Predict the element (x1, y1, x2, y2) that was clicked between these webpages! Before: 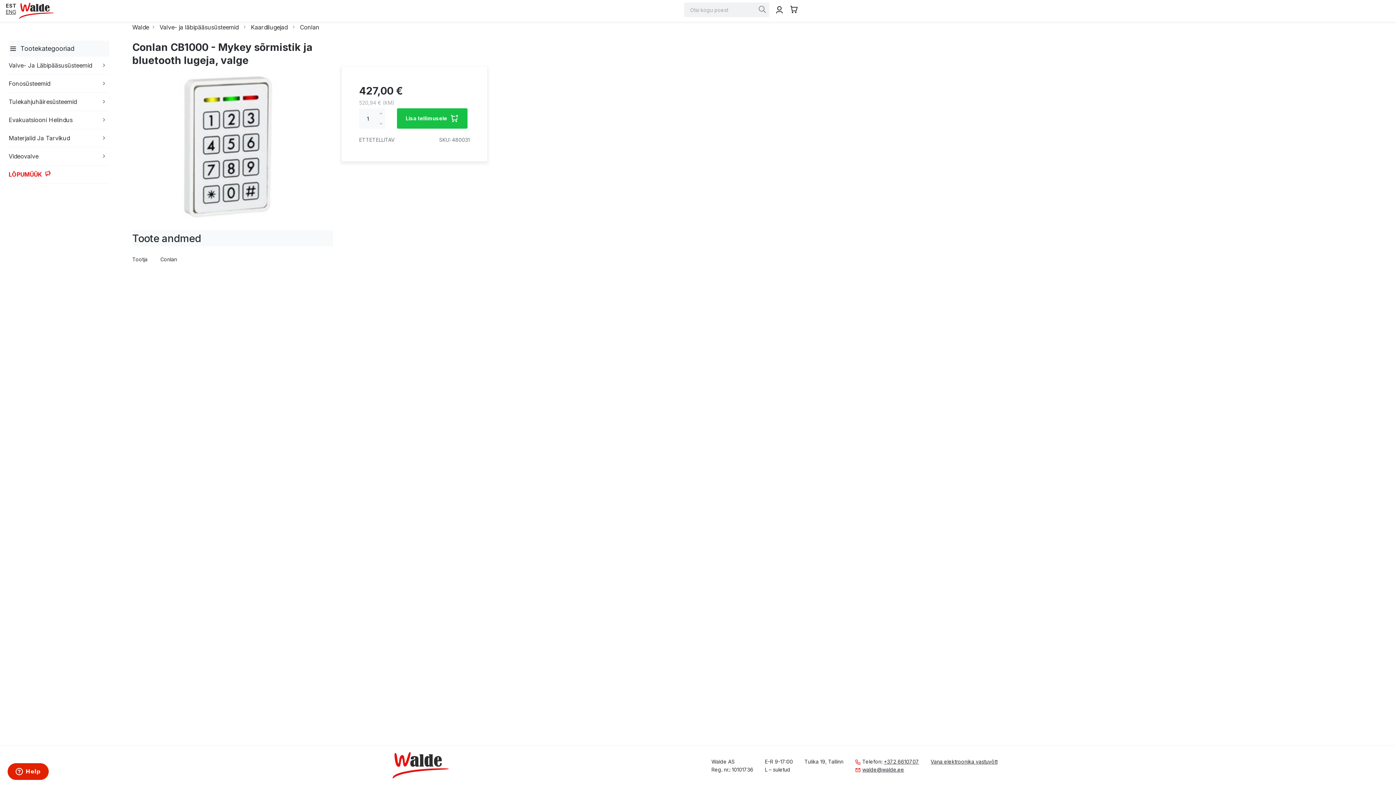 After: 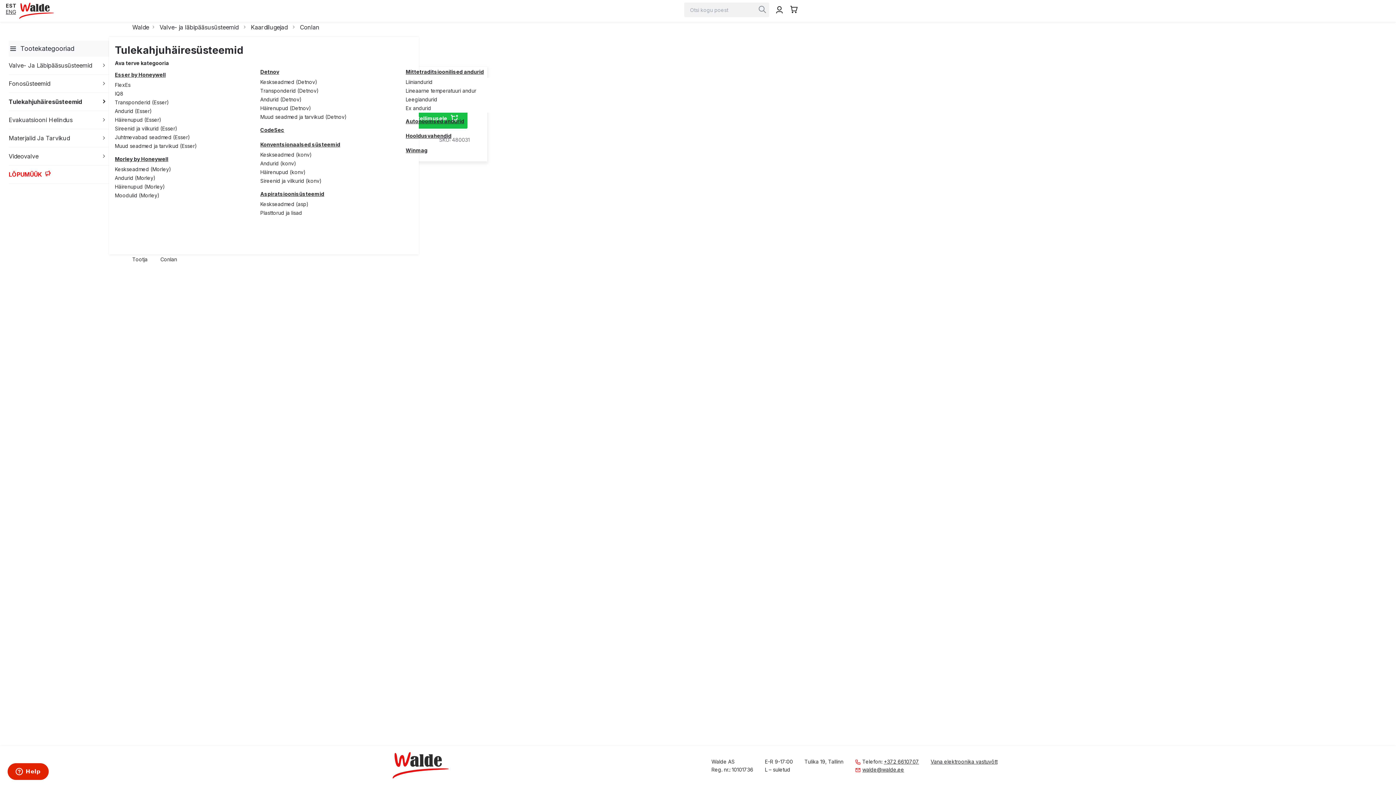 Action: label: Tulekahjuhäiresüsteemid bbox: (8, 93, 109, 110)